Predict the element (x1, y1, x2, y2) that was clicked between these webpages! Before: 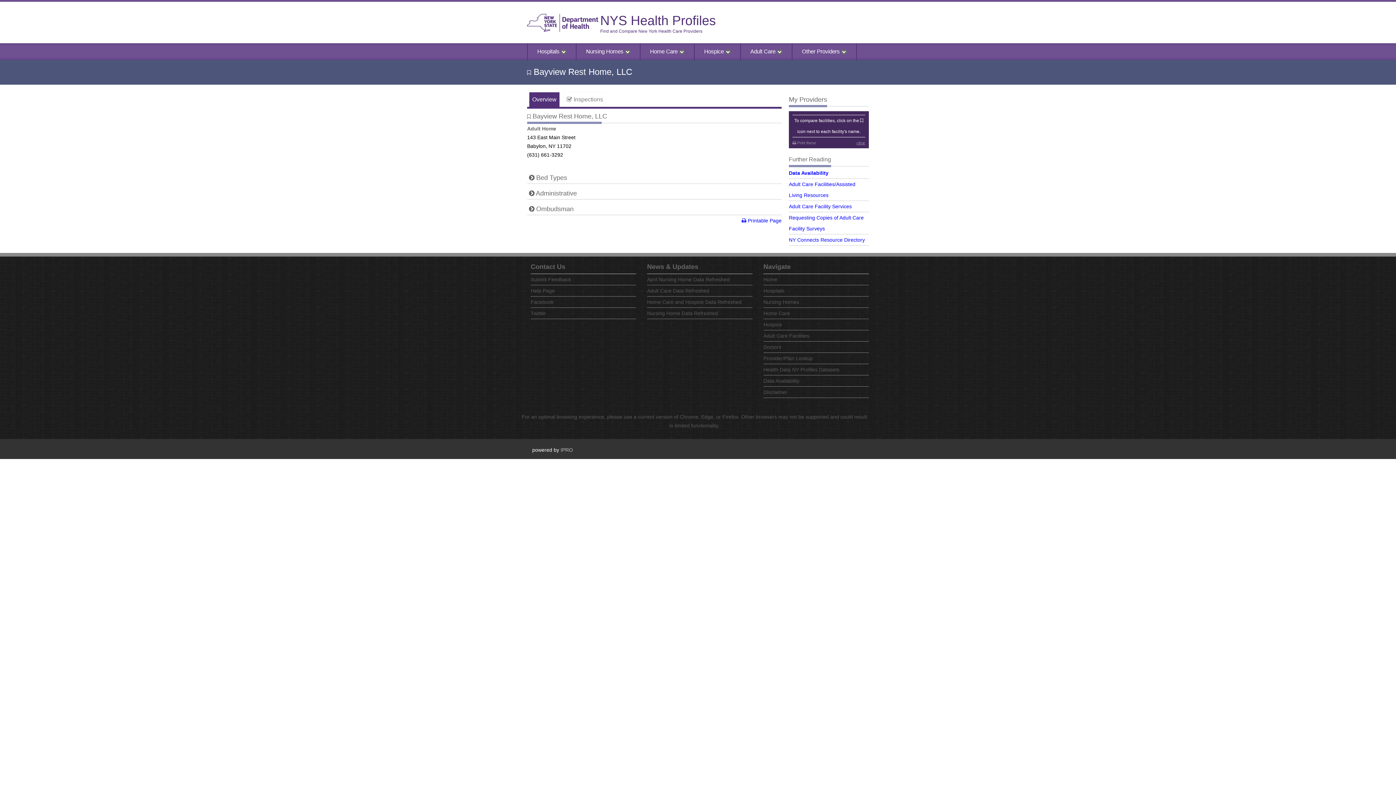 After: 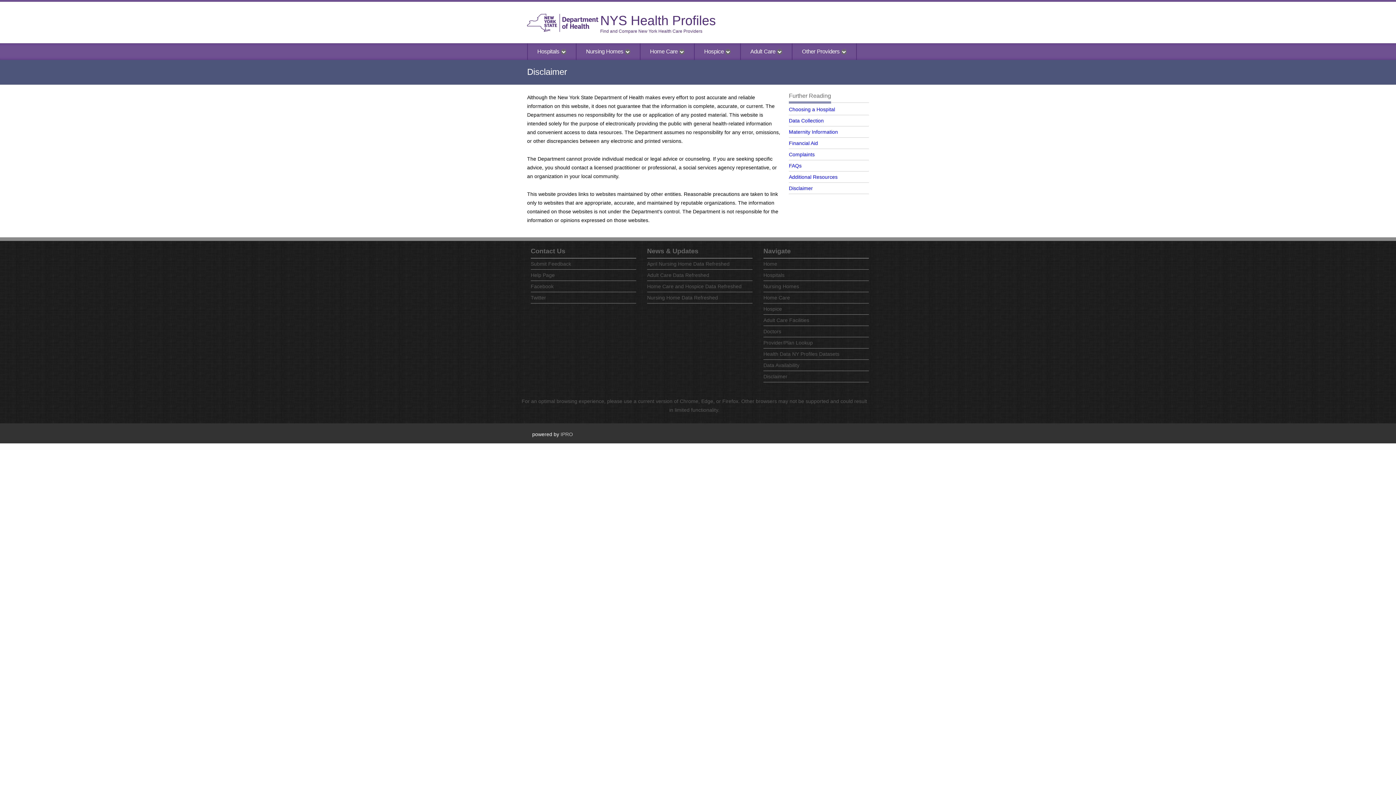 Action: bbox: (763, 389, 787, 395) label: Disclaimer